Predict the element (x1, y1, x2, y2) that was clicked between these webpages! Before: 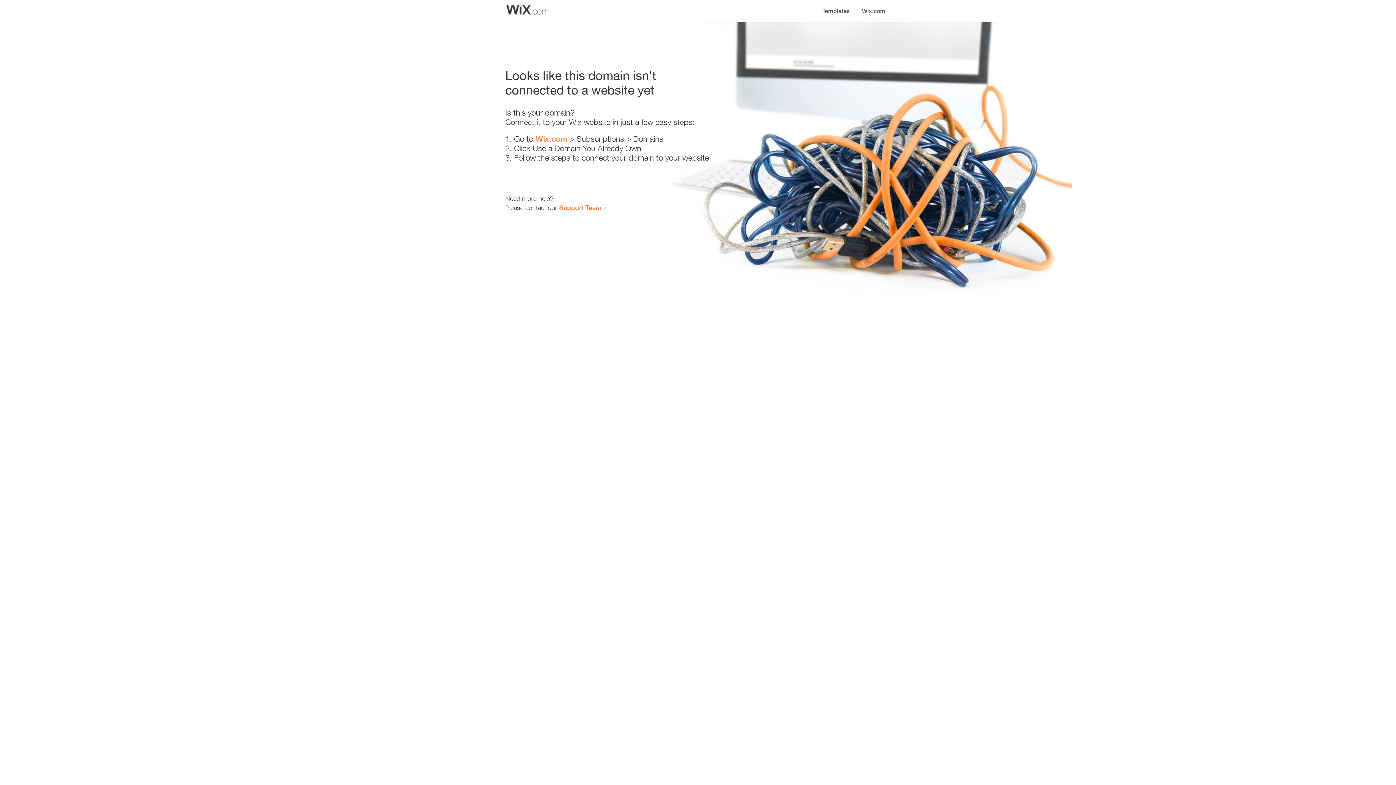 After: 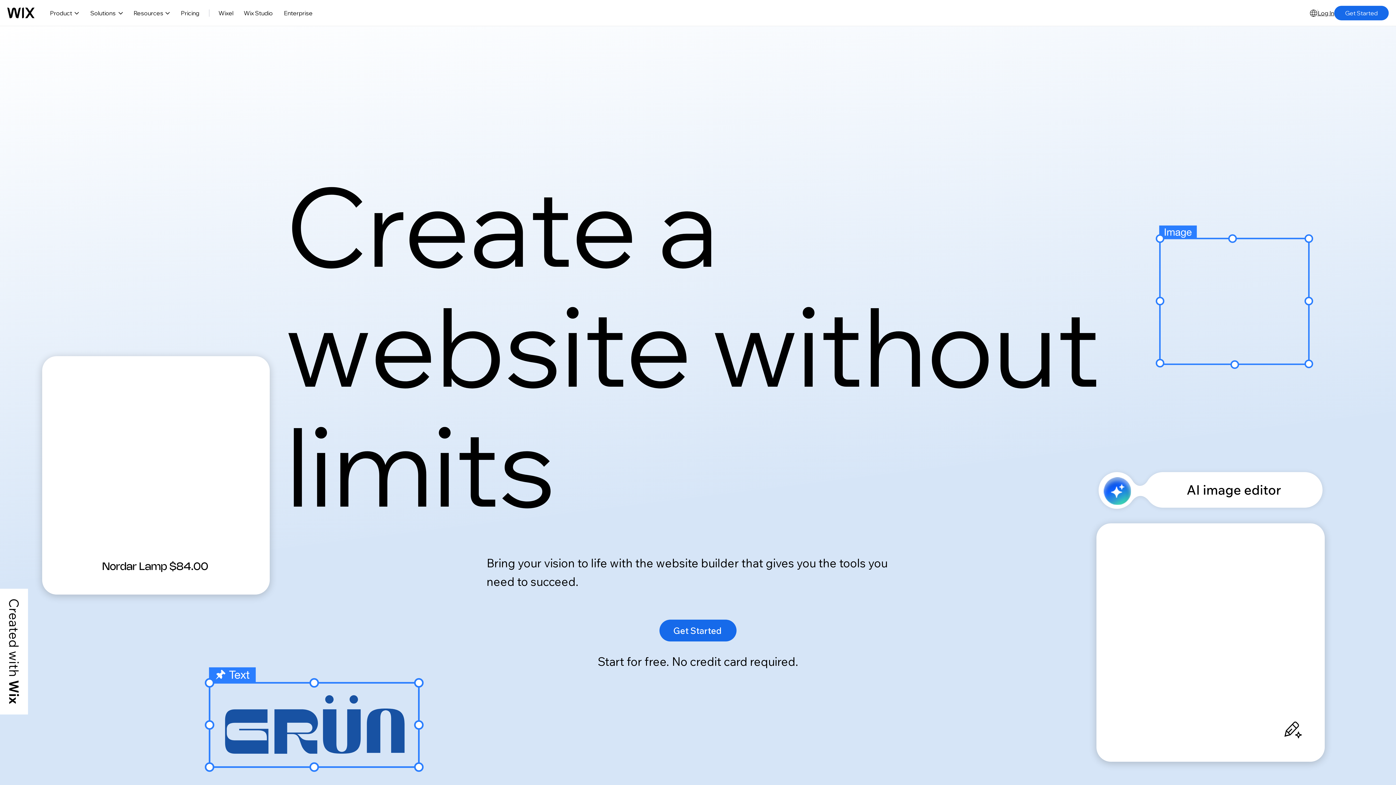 Action: bbox: (856, 0, 890, 14) label: Wix.com